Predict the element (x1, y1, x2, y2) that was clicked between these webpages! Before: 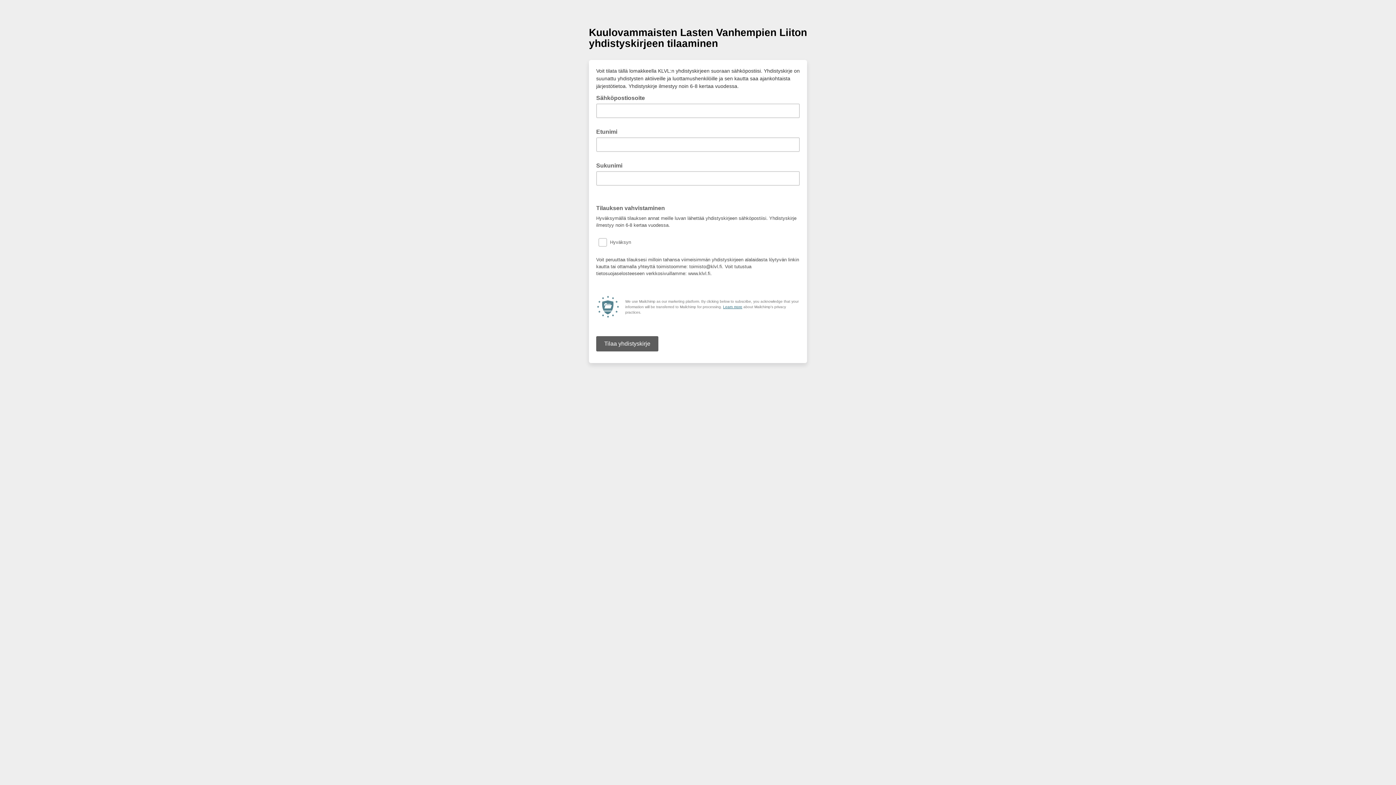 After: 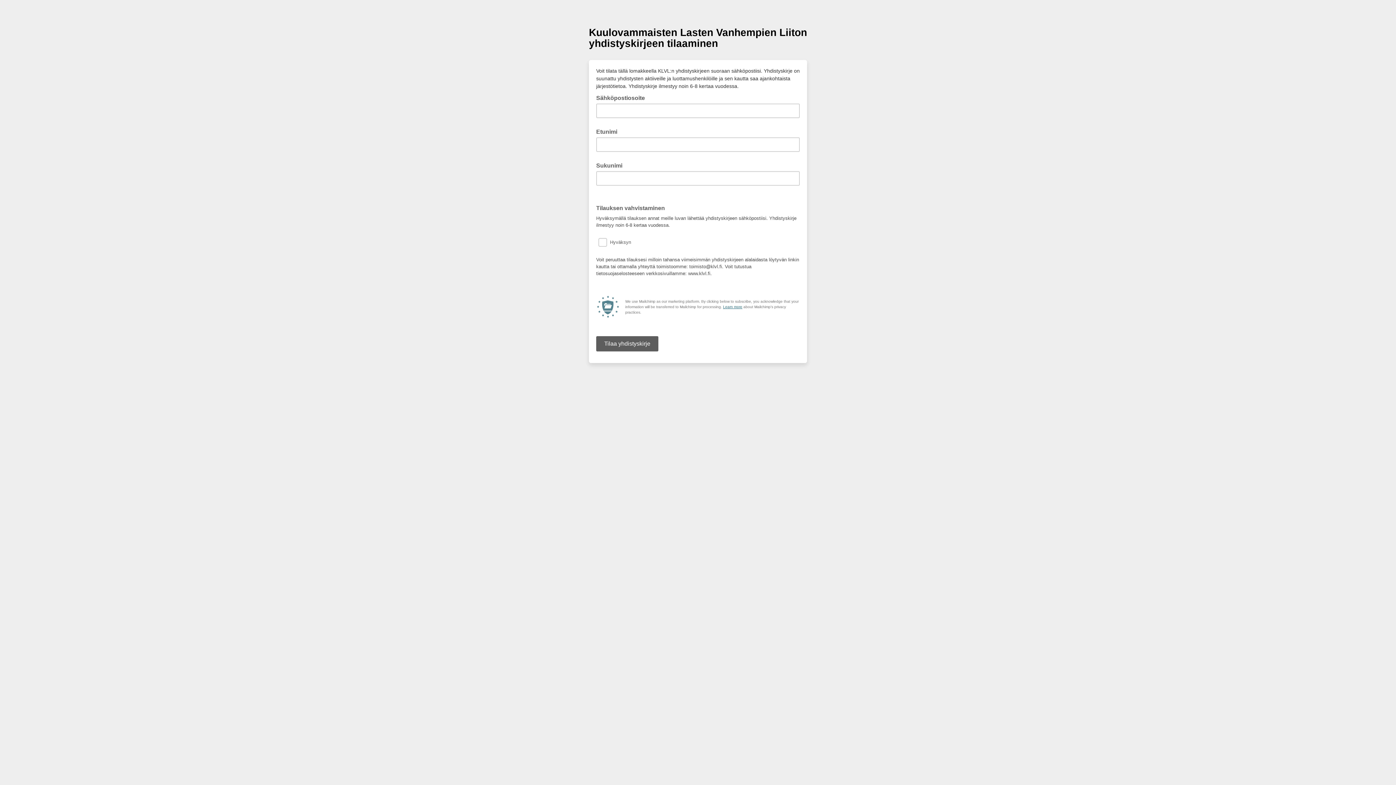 Action: bbox: (723, 305, 742, 309) label: Learn more